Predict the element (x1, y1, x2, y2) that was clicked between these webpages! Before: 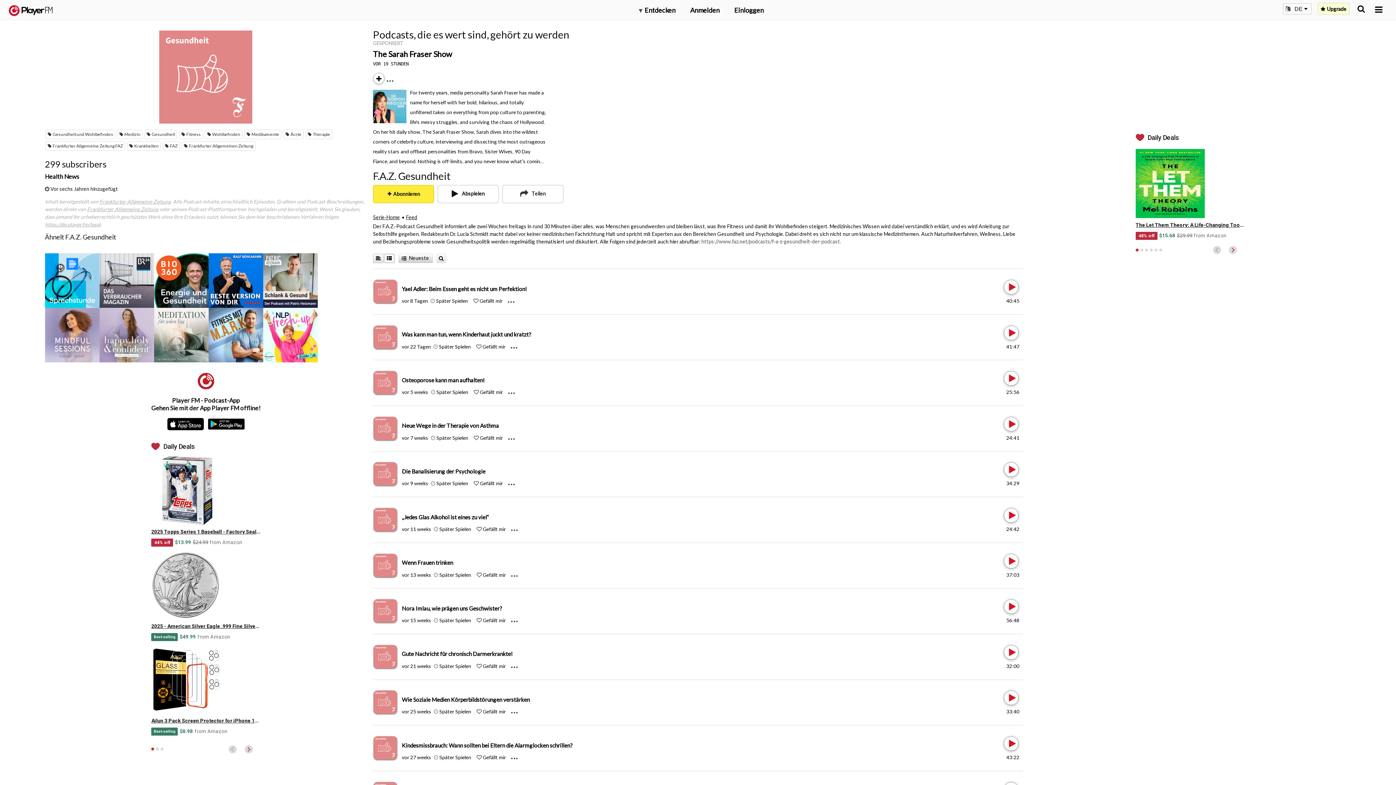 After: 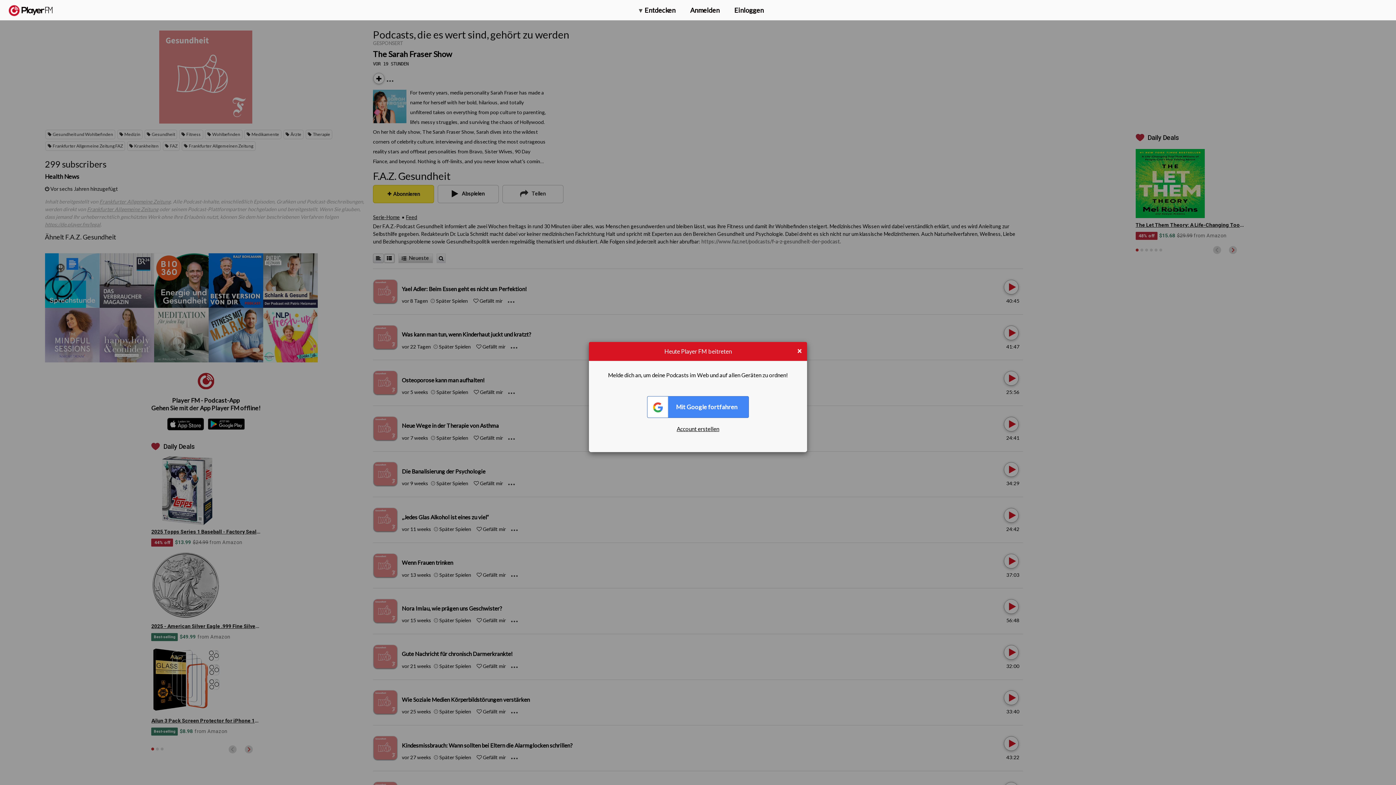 Action: label: Like bbox: (473, 297, 478, 304)